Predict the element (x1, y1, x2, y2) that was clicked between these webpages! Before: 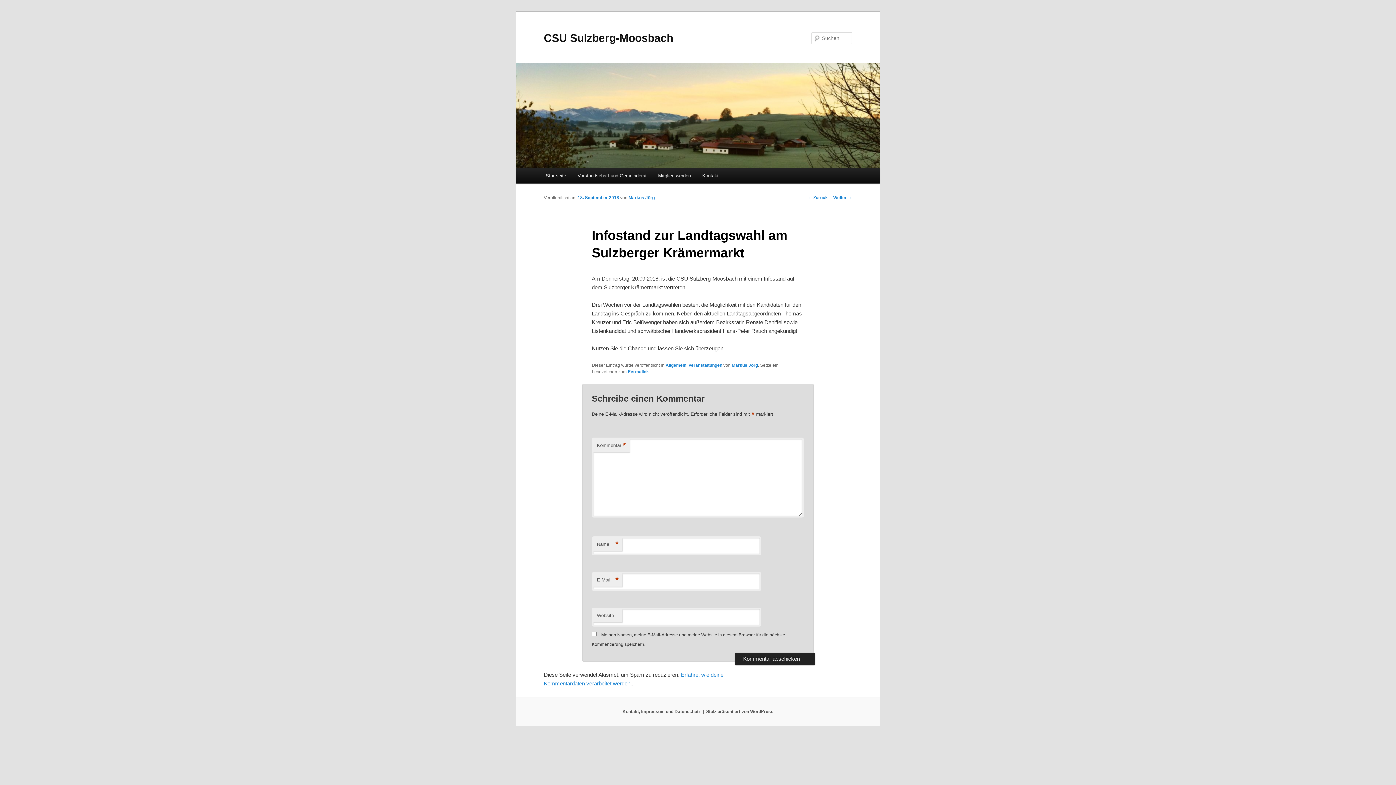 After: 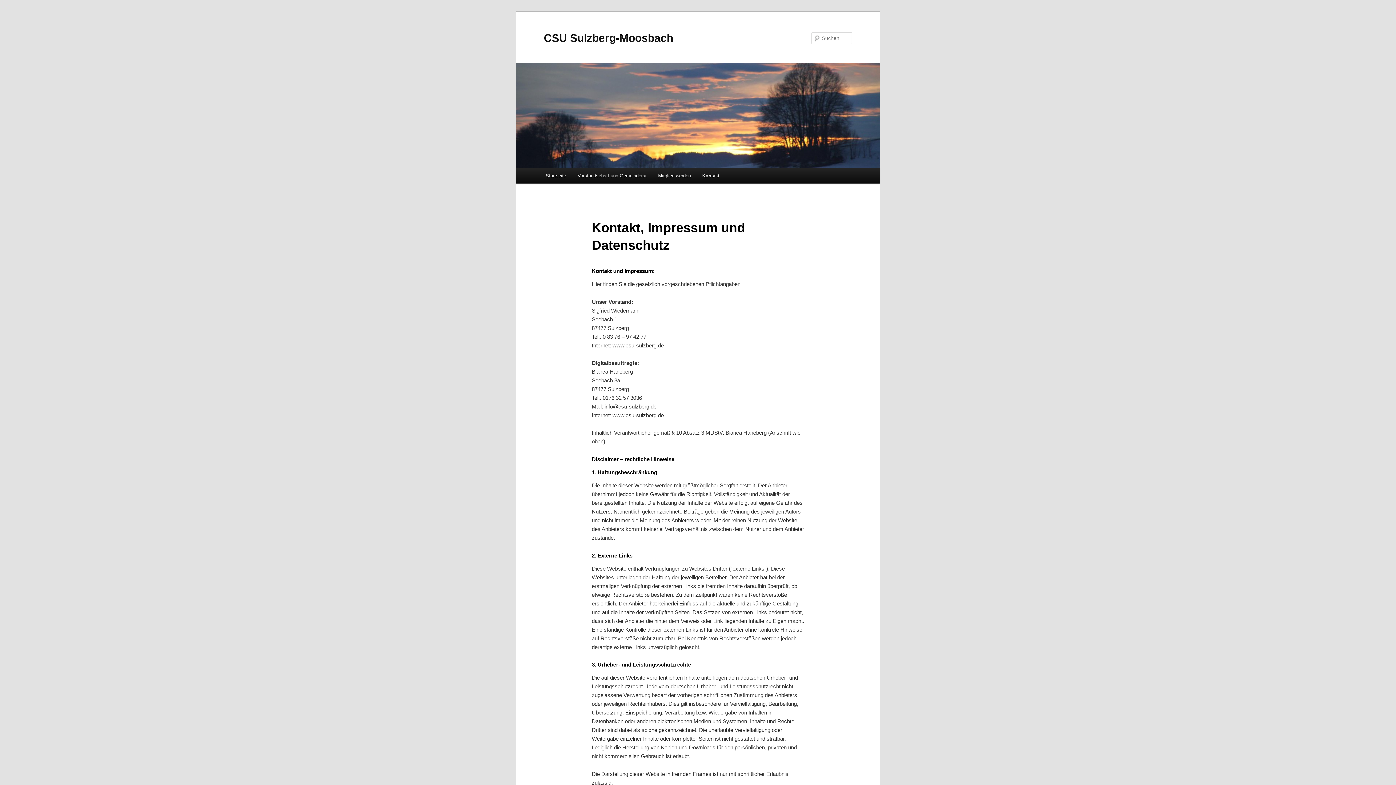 Action: label: Kontakt bbox: (696, 168, 724, 183)